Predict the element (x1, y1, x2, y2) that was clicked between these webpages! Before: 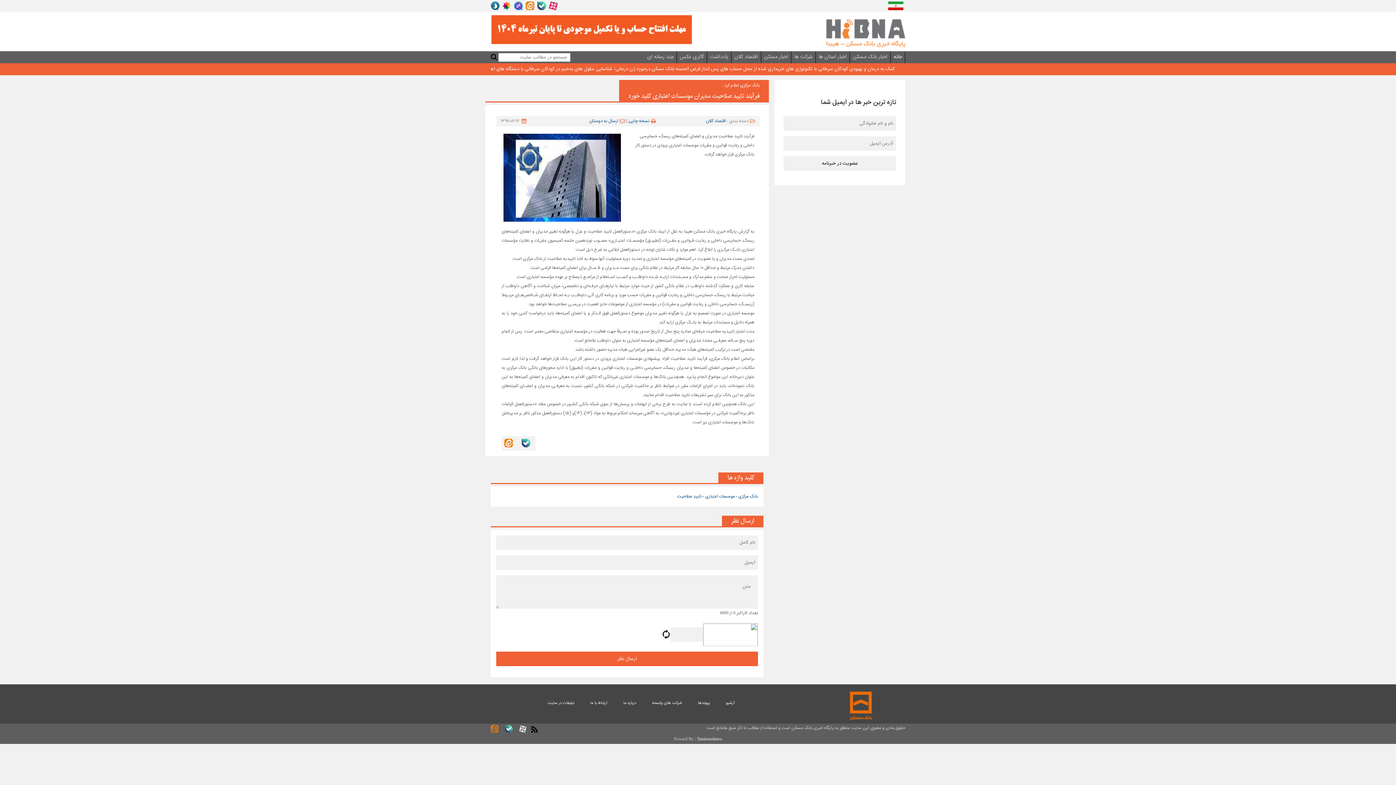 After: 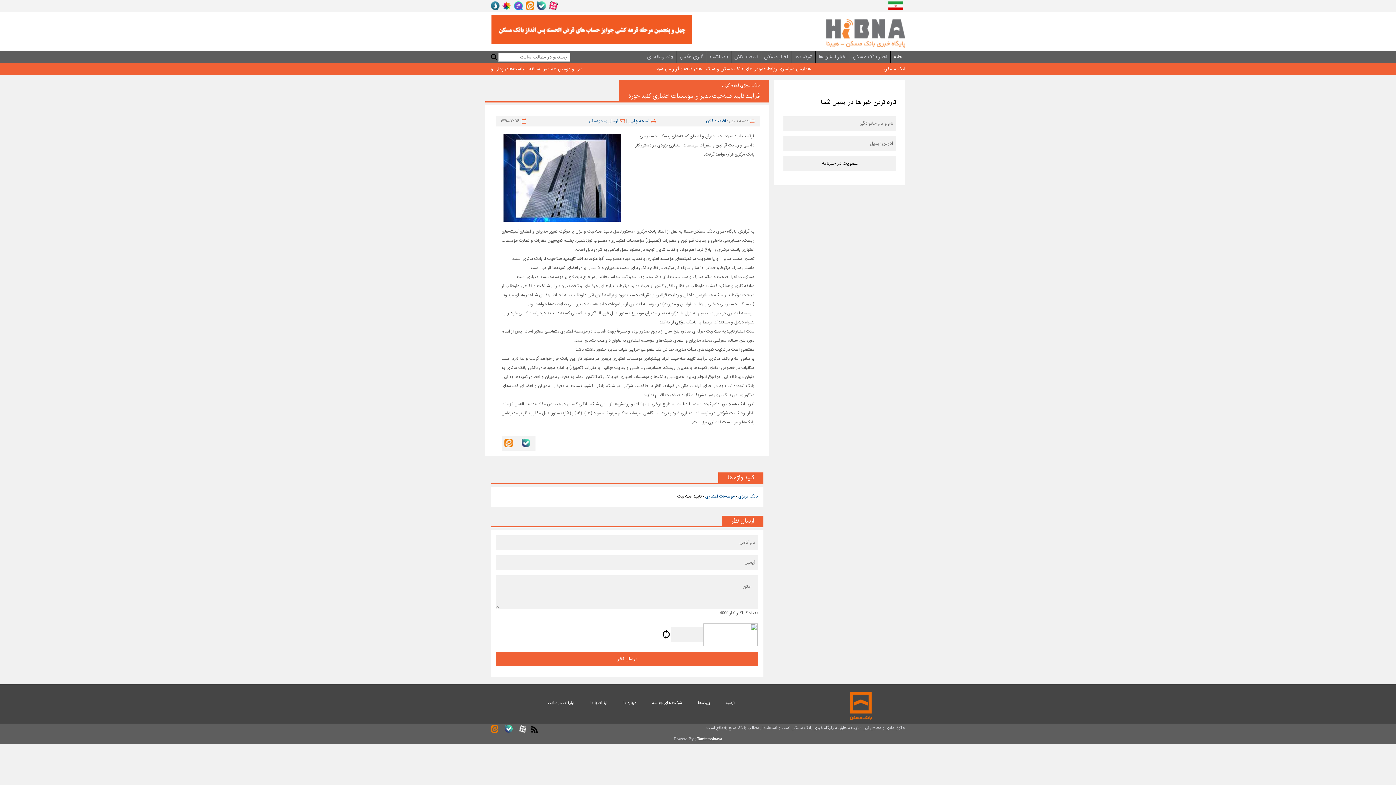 Action: label: تایید صلاحیت bbox: (677, 493, 701, 500)